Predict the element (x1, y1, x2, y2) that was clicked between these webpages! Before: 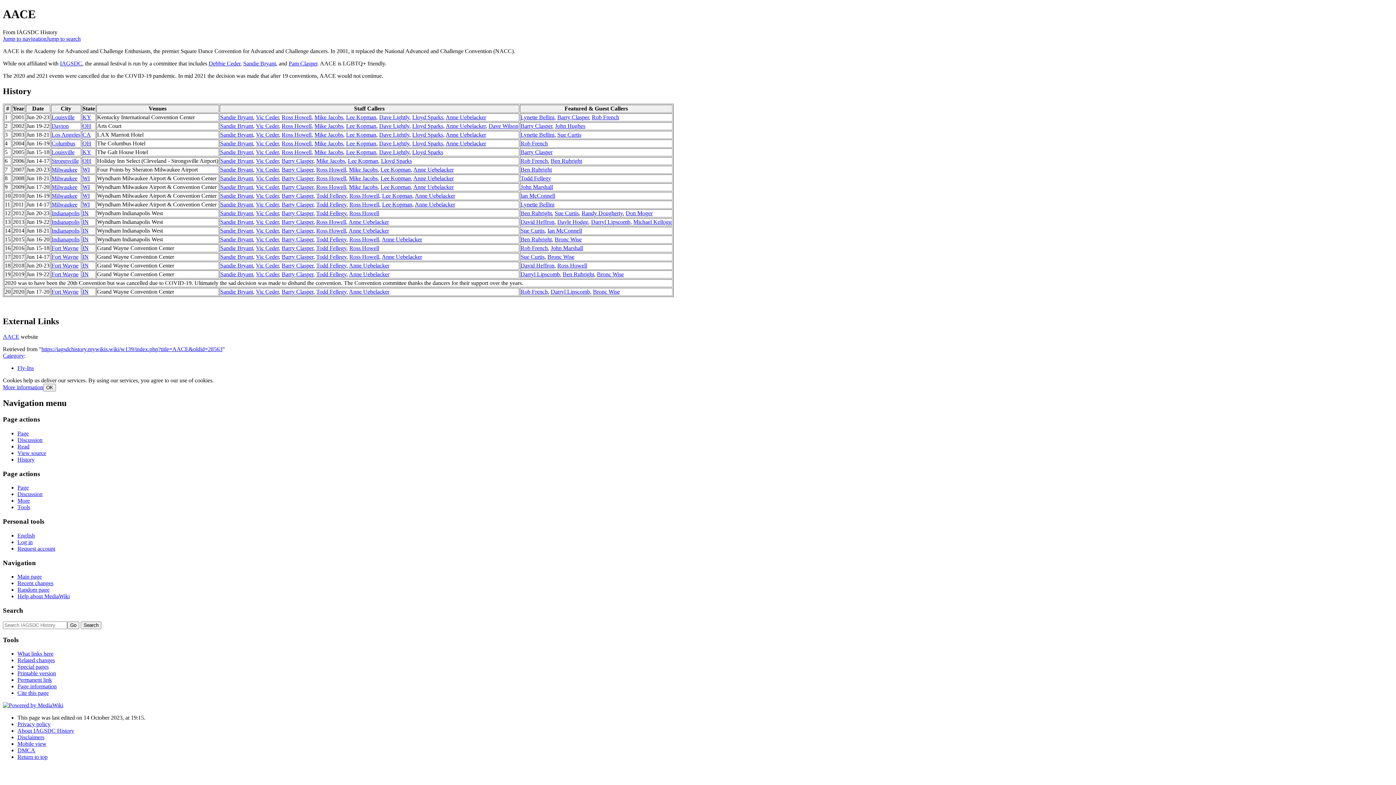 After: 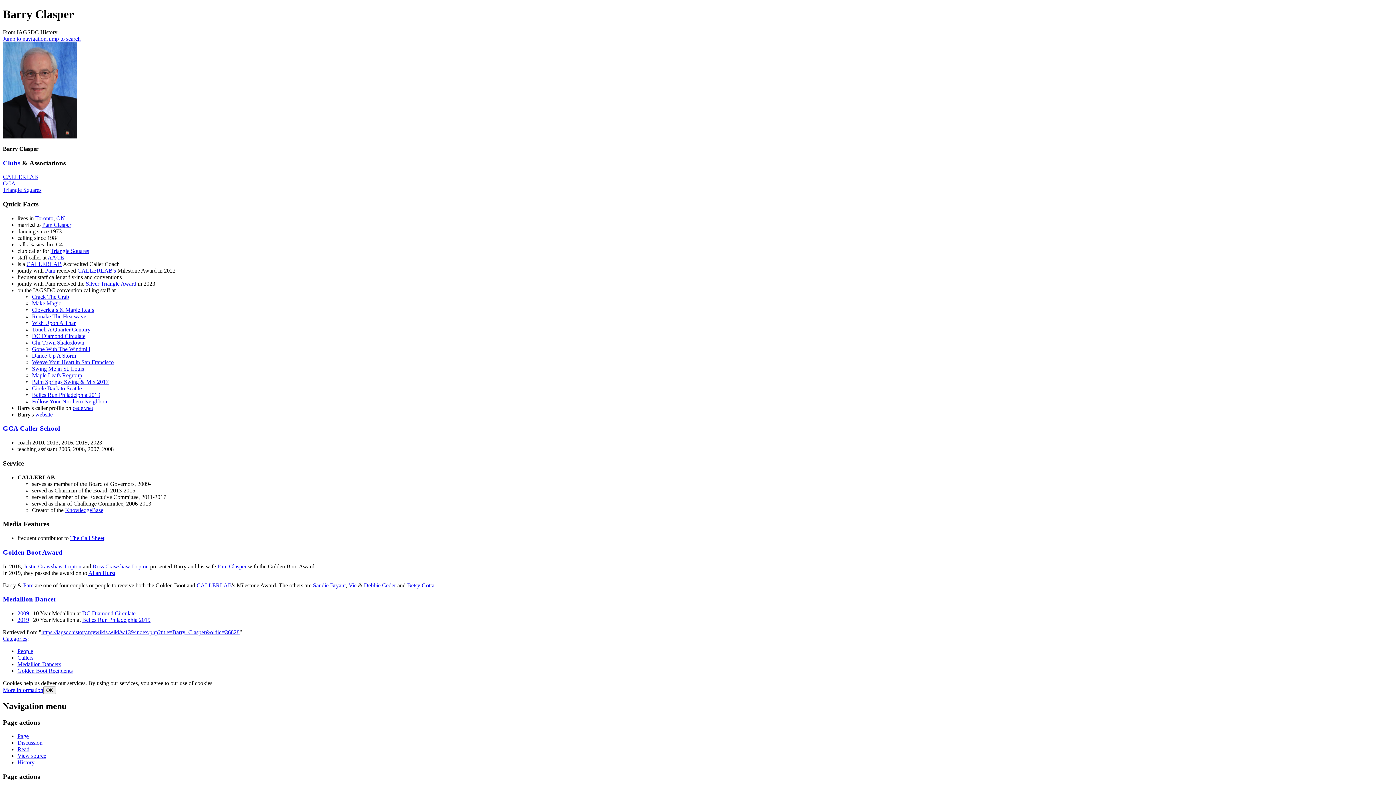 Action: label: Barry Clasper bbox: (281, 210, 313, 216)